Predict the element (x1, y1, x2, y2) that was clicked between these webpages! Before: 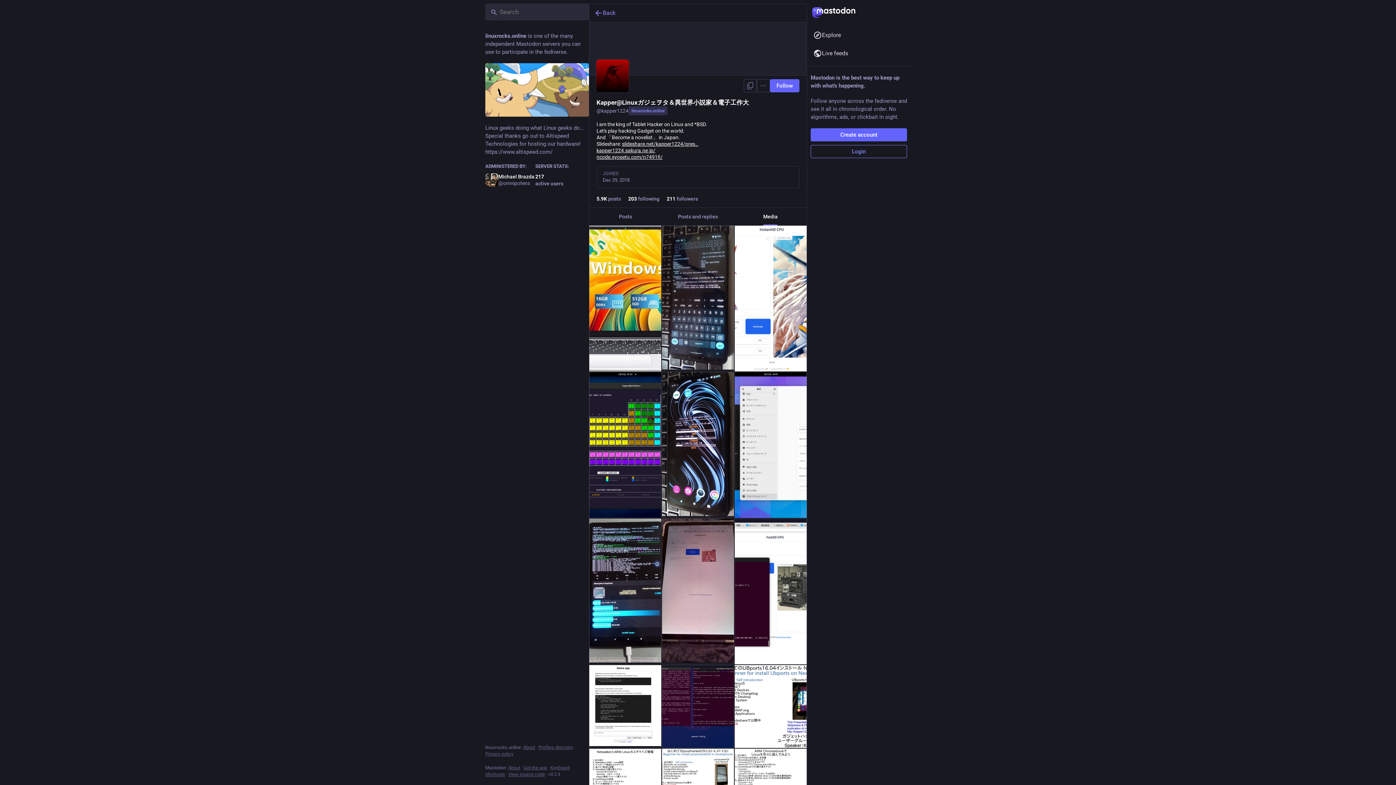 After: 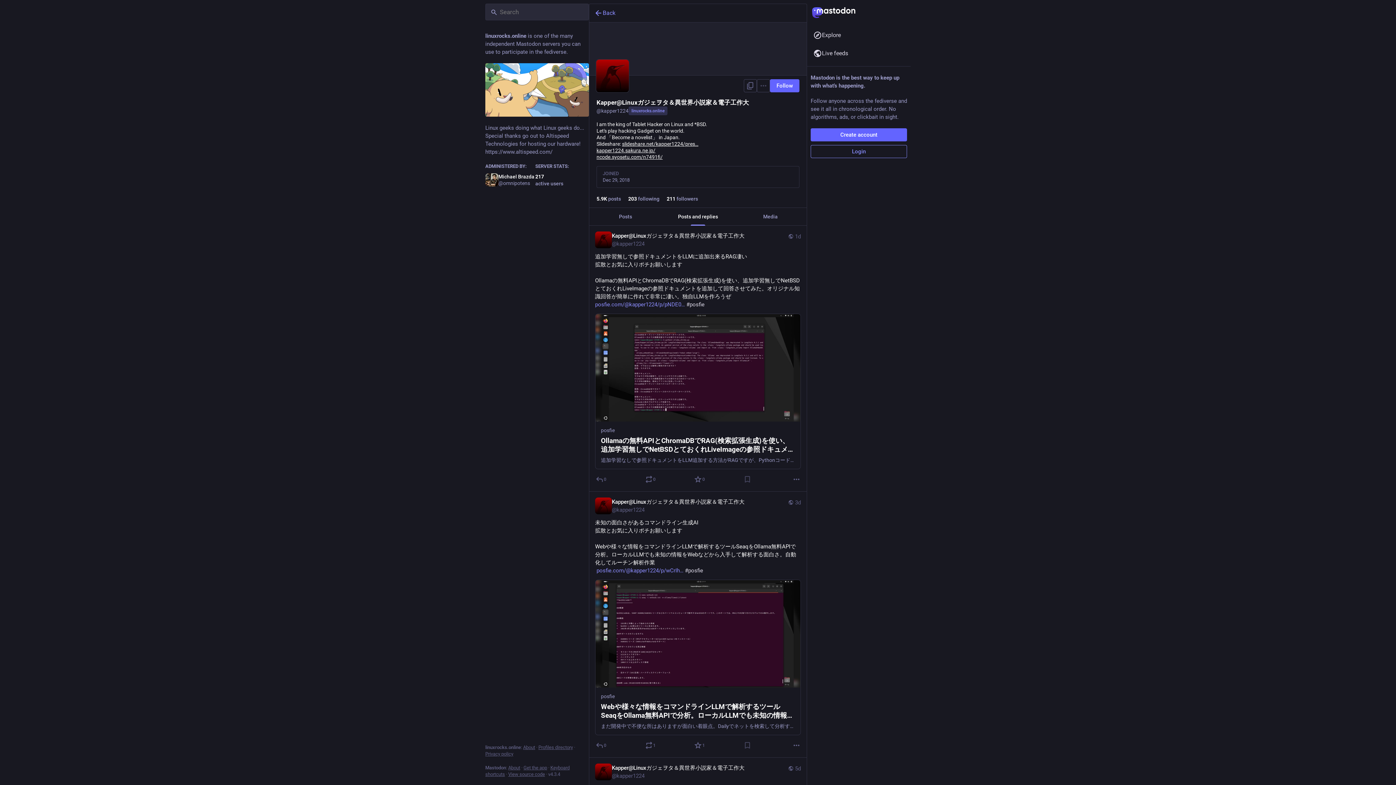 Action: label: Posts and replies bbox: (661, 208, 734, 225)